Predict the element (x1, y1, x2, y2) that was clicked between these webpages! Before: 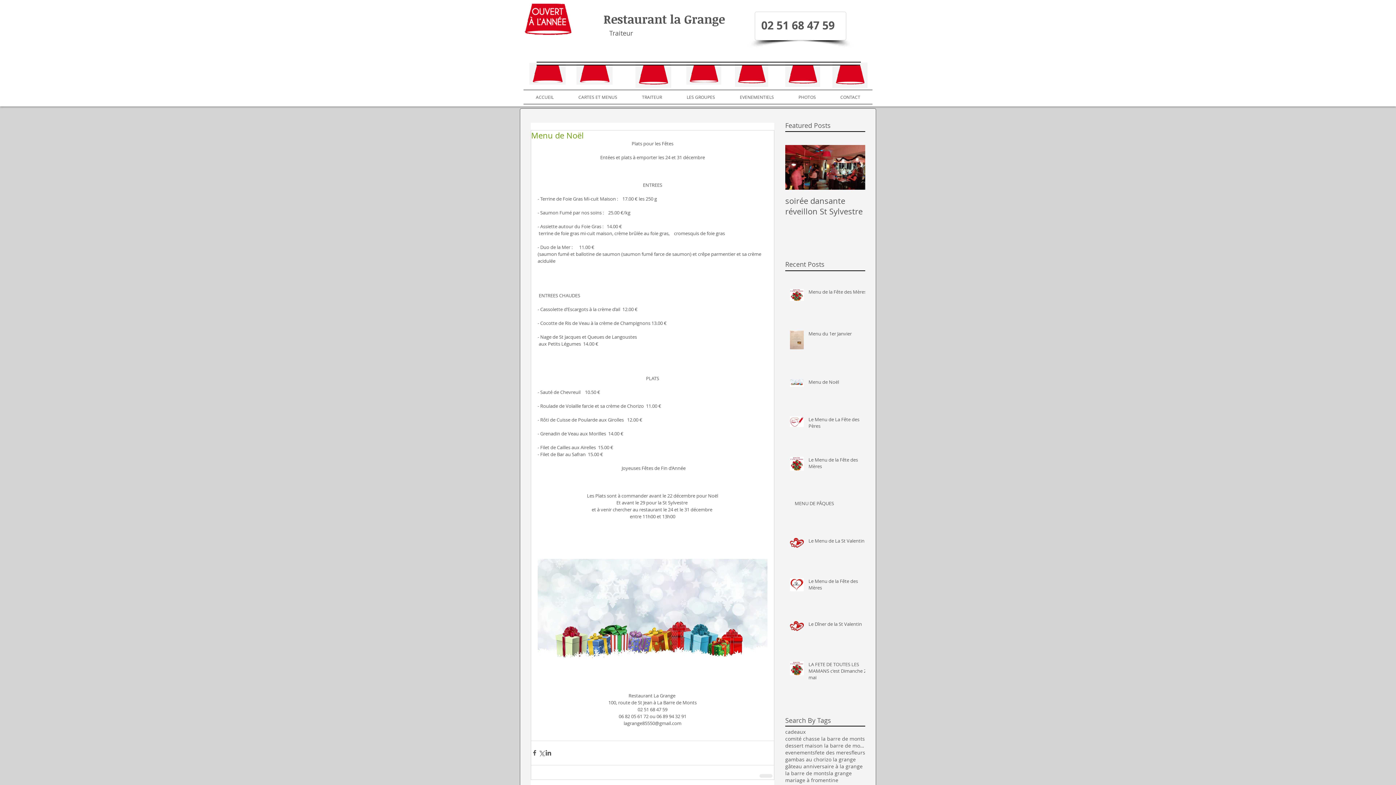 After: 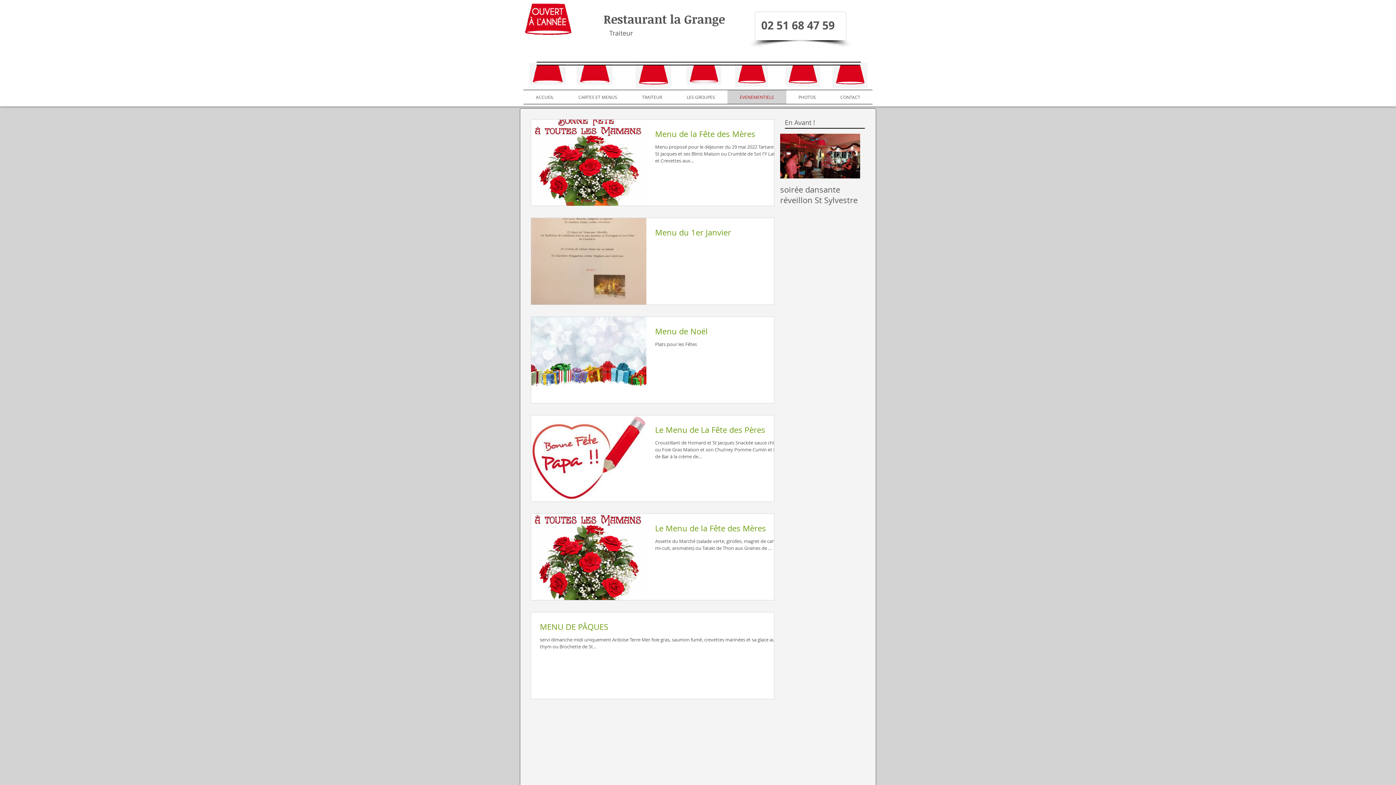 Action: bbox: (727, 90, 786, 104) label: EVENEMENTIELS